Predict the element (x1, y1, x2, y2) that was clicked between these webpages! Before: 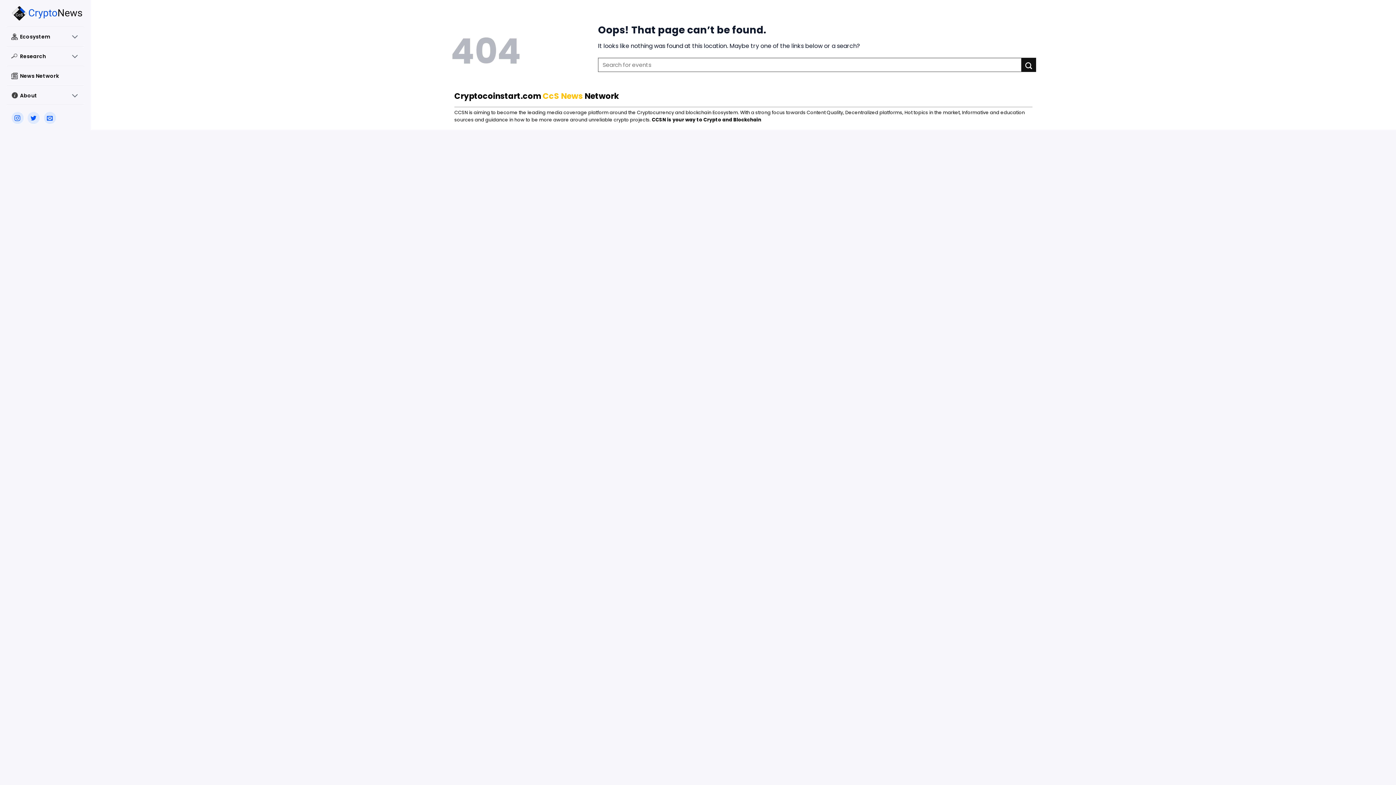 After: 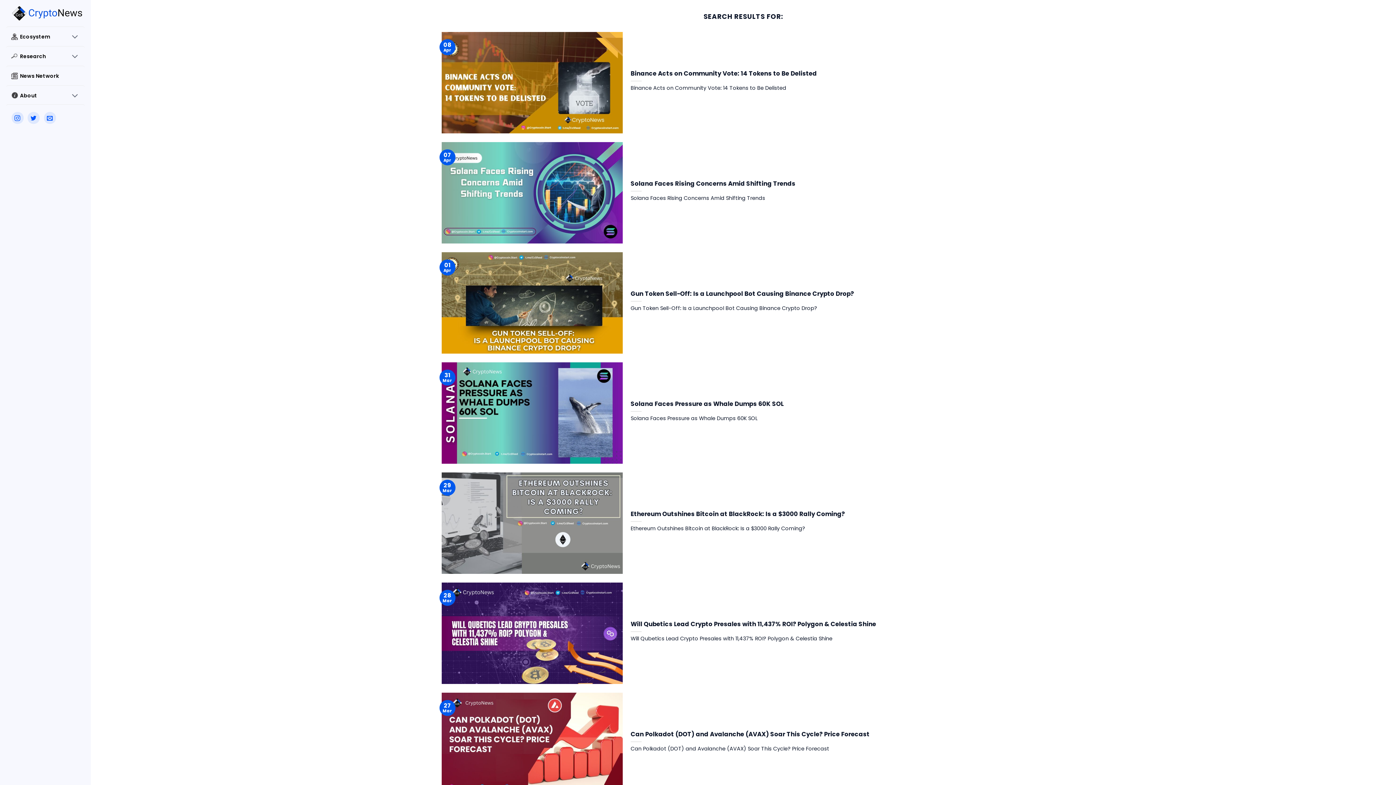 Action: label: Submit bbox: (1021, 57, 1036, 72)